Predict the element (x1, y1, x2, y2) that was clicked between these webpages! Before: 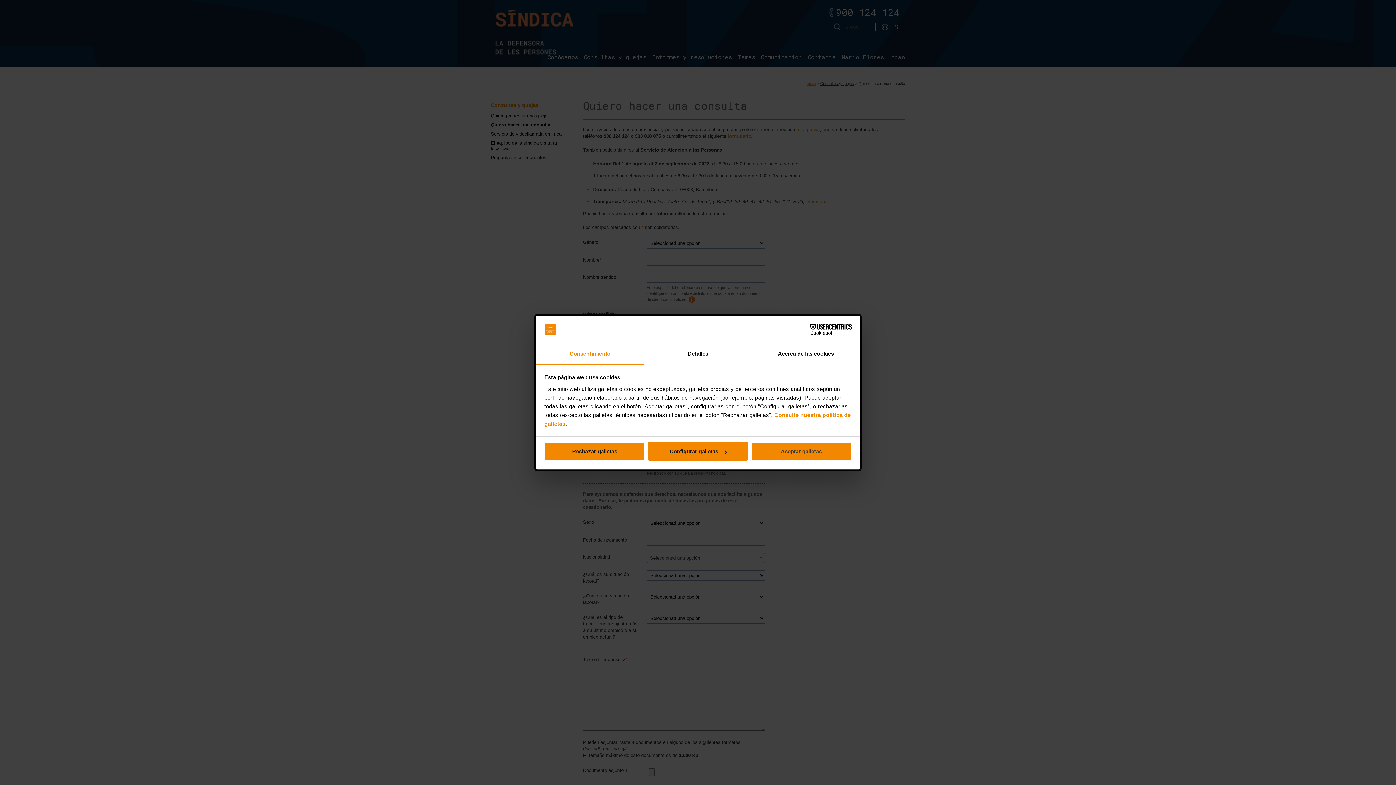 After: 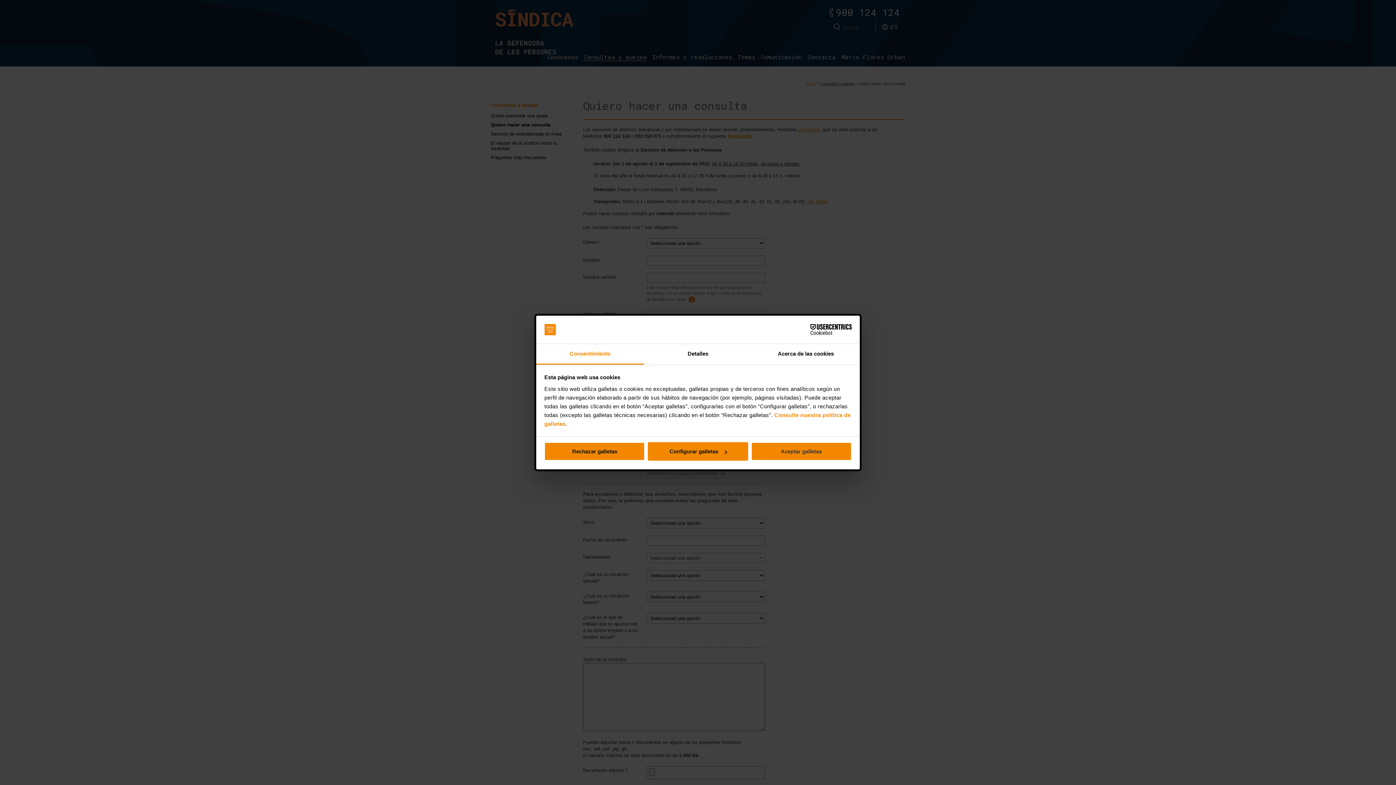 Action: bbox: (536, 344, 644, 364) label: Consentimiento